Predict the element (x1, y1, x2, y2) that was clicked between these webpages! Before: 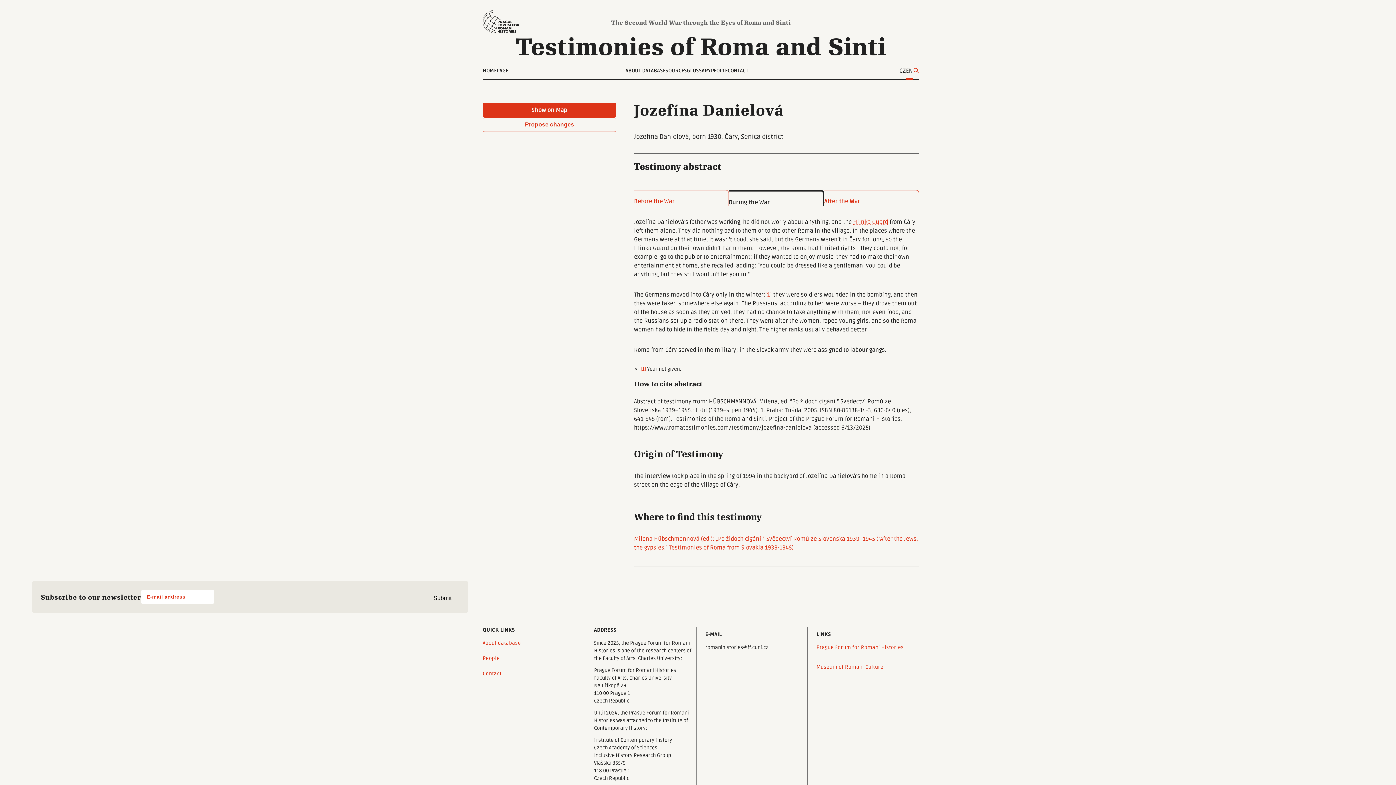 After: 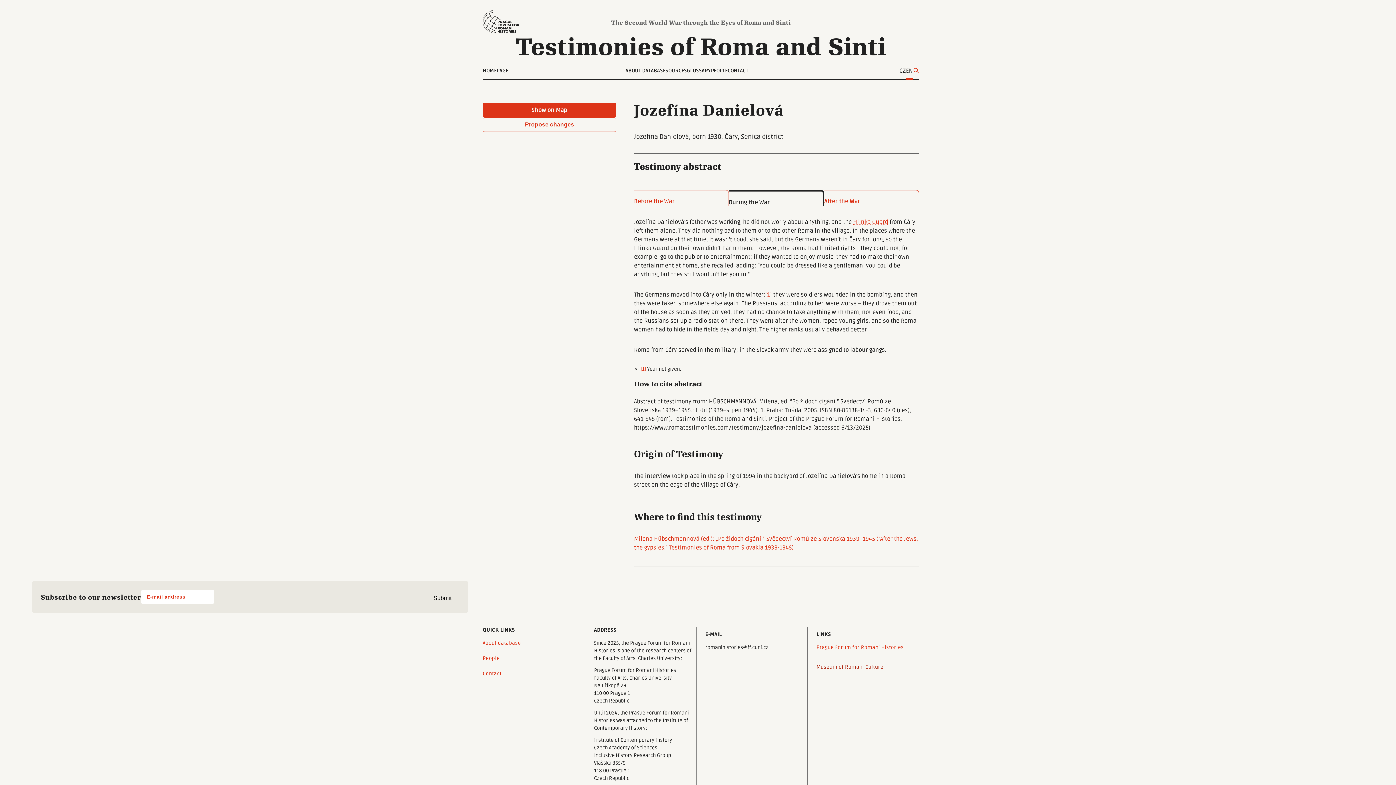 Action: bbox: (816, 663, 918, 671) label: Museum of Romani Culture